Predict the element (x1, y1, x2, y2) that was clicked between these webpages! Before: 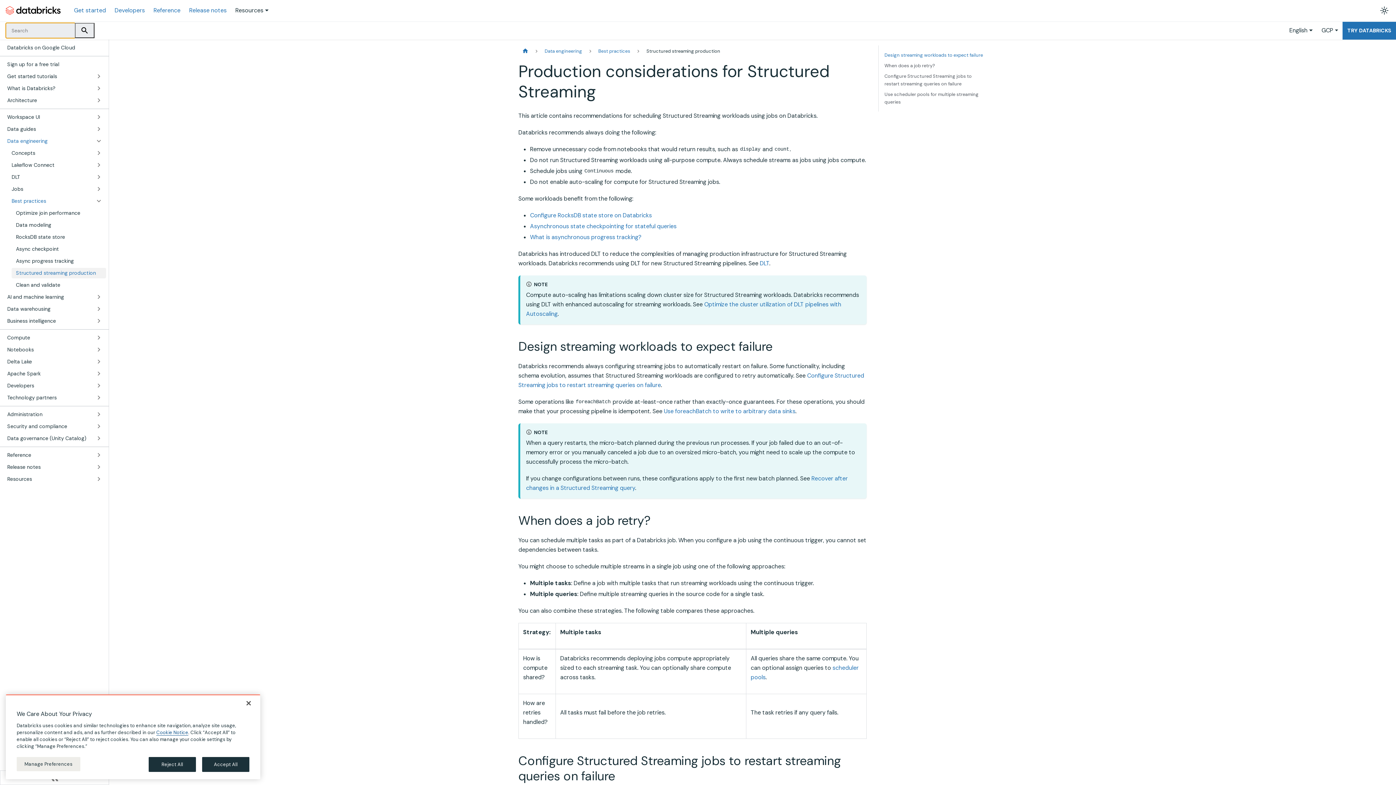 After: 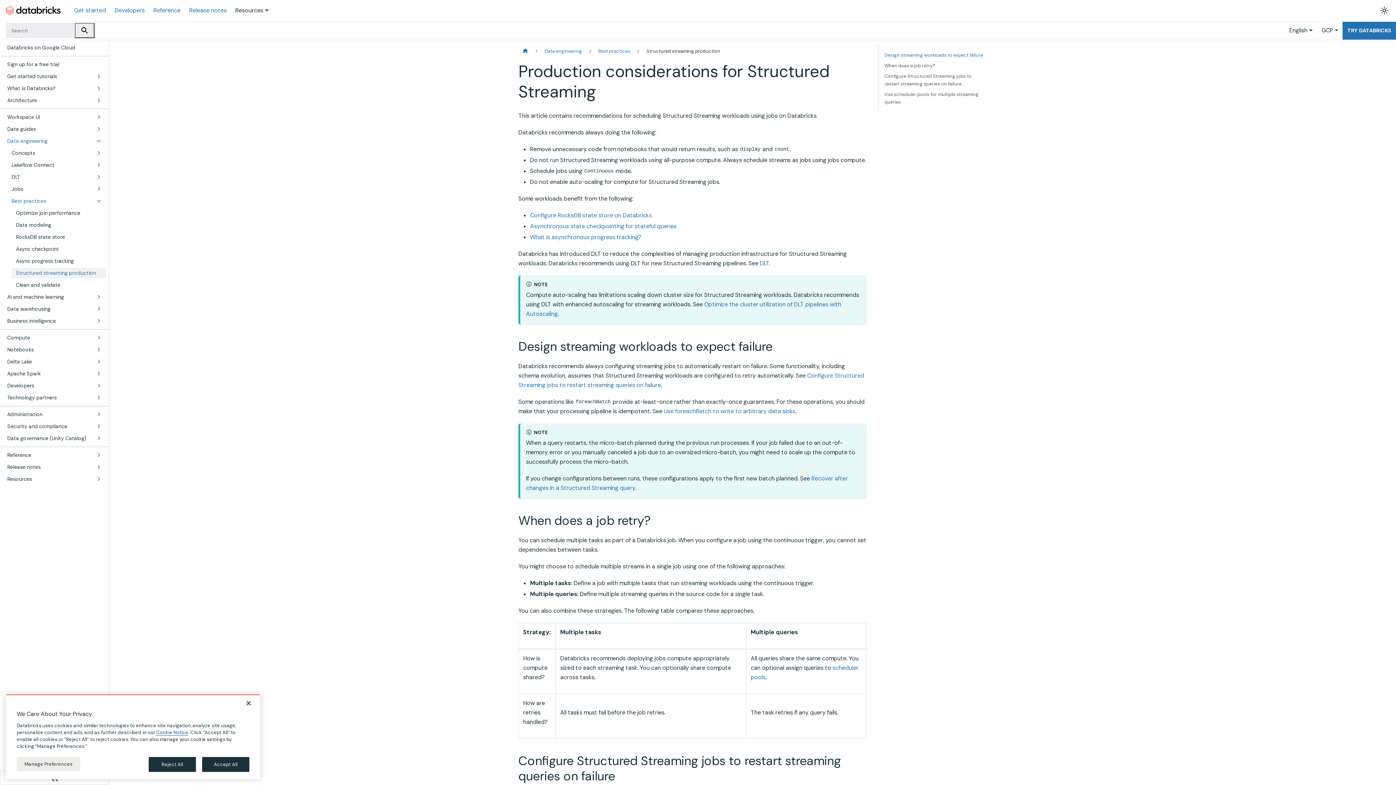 Action: bbox: (11, 267, 106, 278) label: Structured streaming production